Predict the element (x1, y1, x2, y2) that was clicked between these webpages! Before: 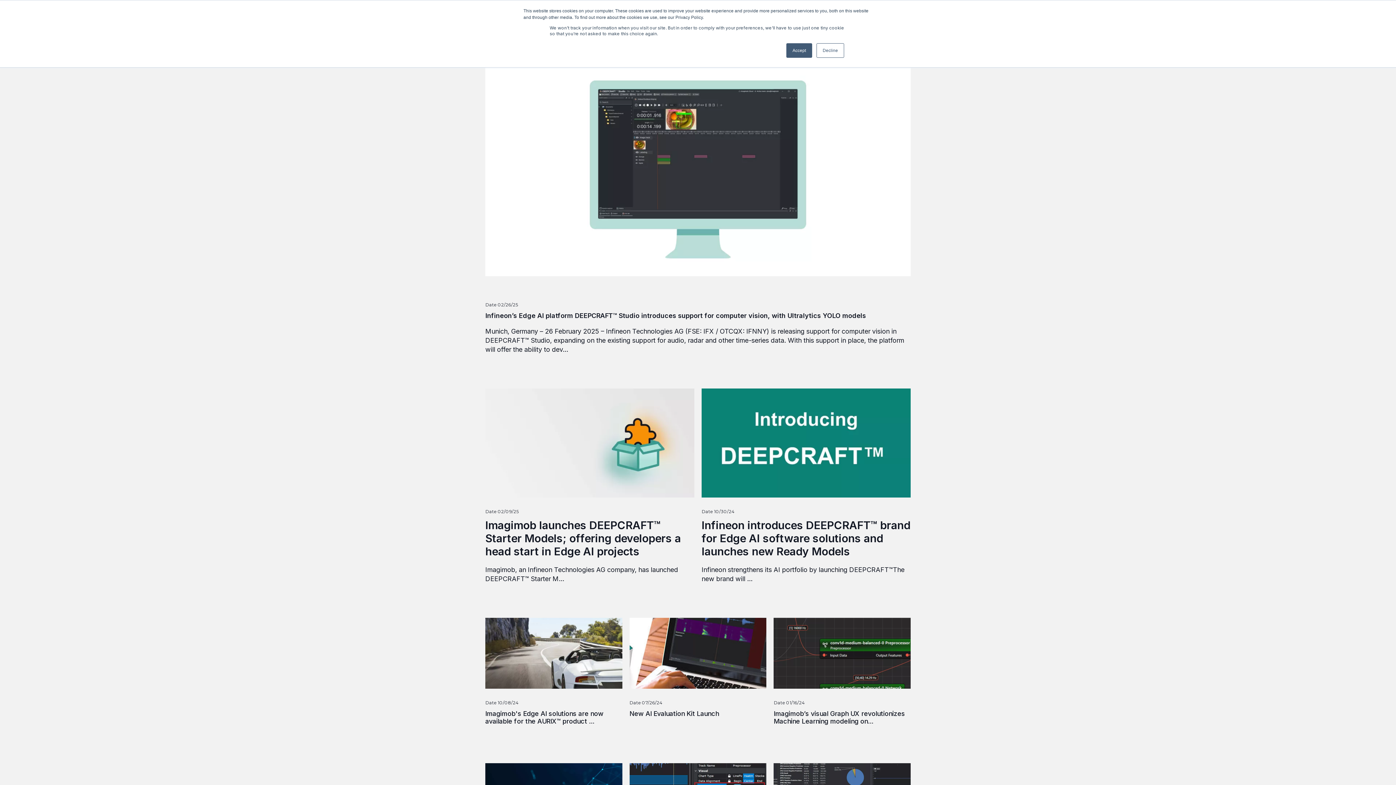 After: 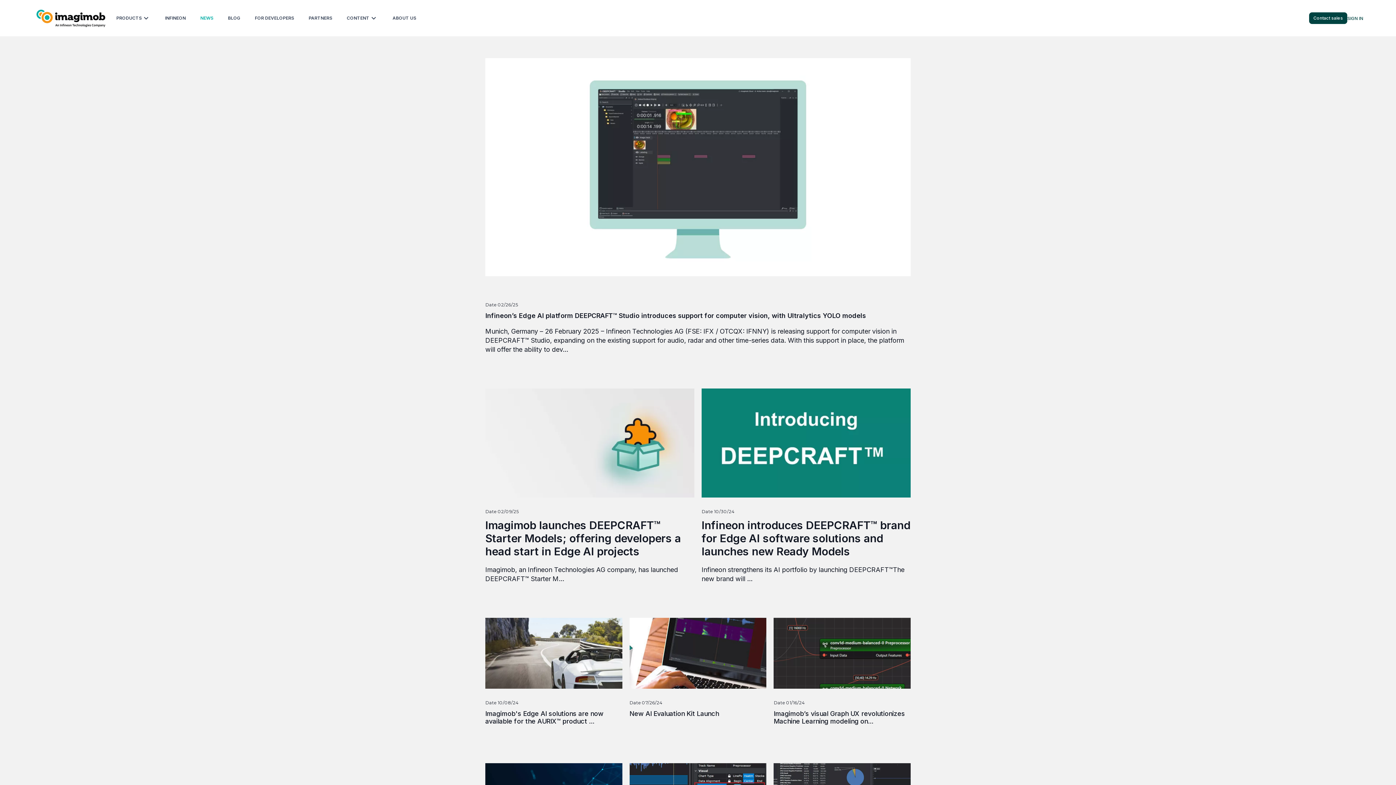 Action: label: Decline bbox: (816, 43, 844, 57)